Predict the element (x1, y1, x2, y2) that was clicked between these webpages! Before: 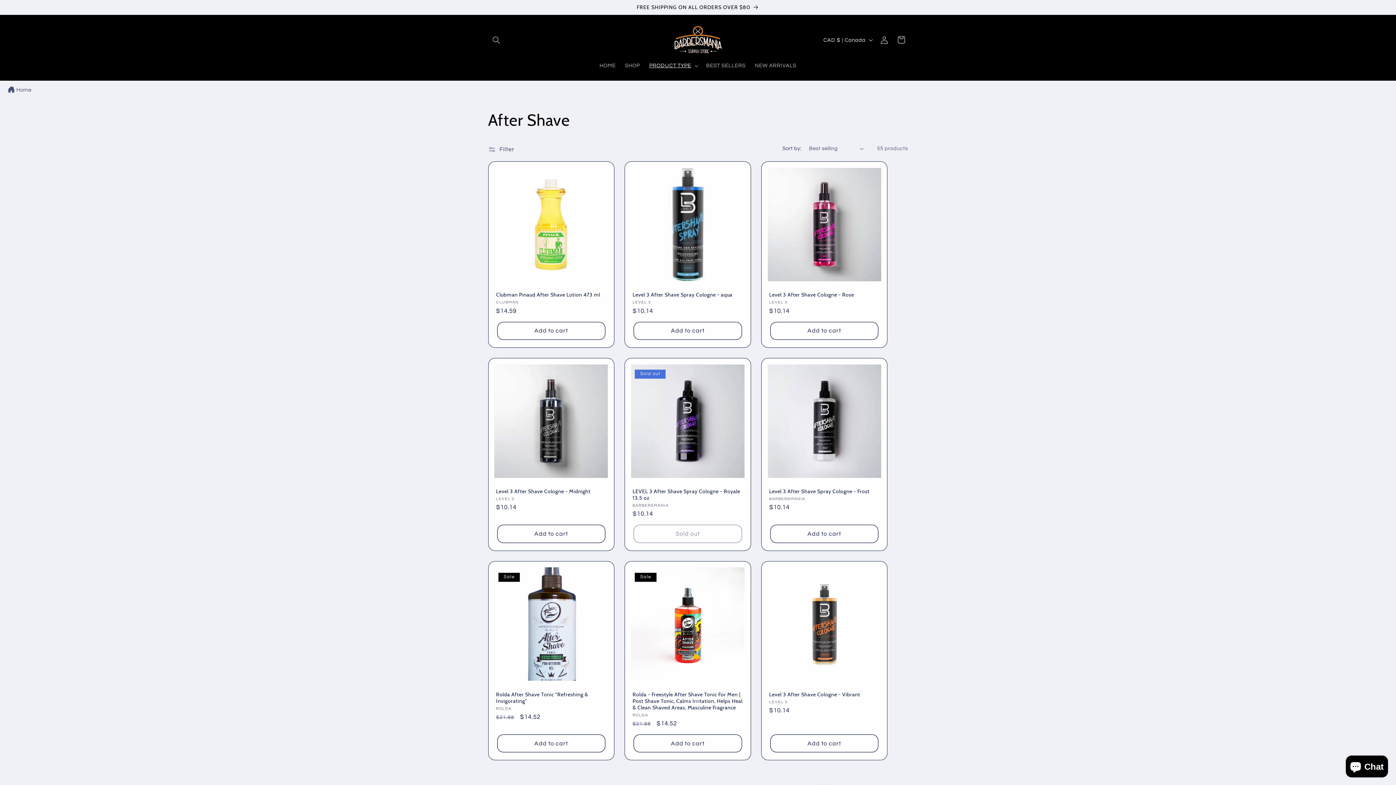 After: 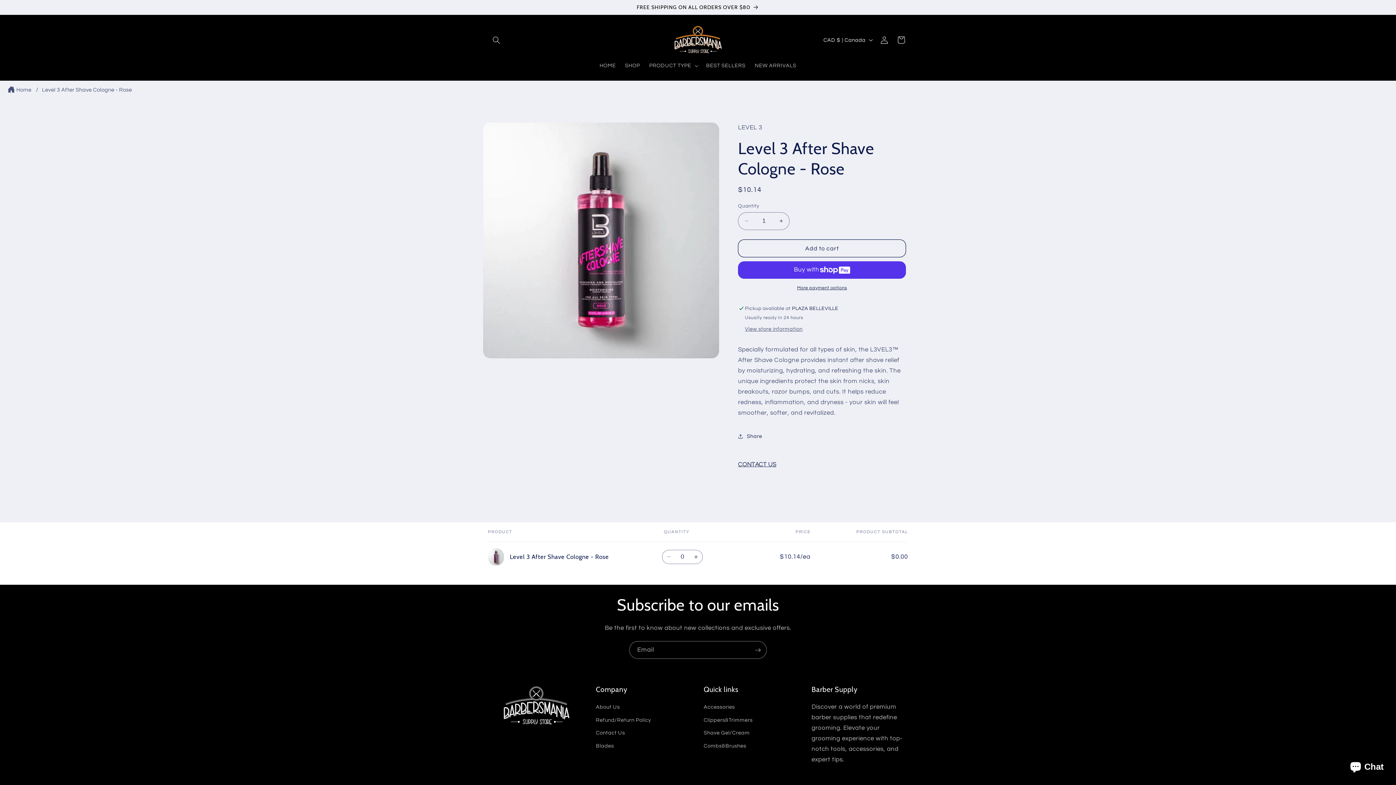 Action: bbox: (769, 291, 879, 298) label: Level 3 After Shave Cologne - Rose